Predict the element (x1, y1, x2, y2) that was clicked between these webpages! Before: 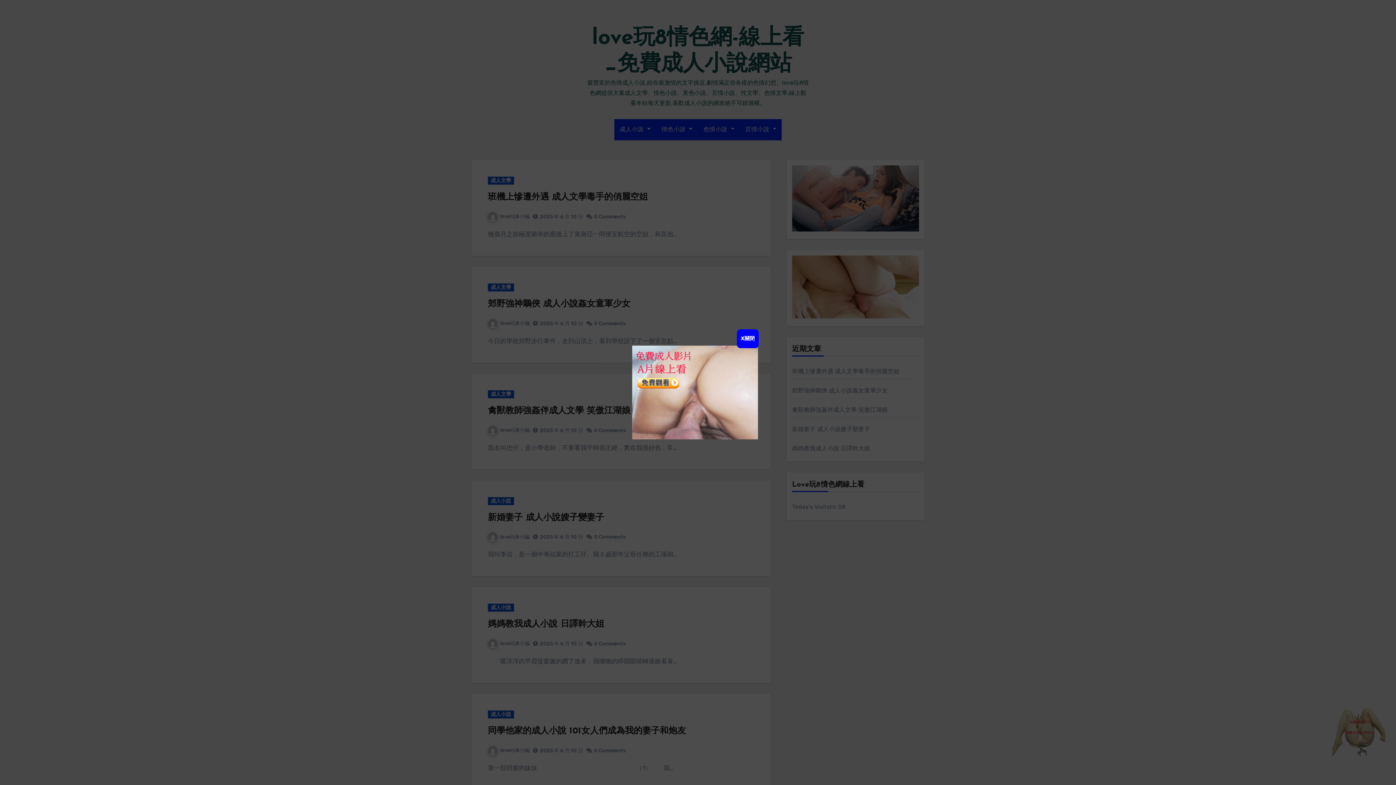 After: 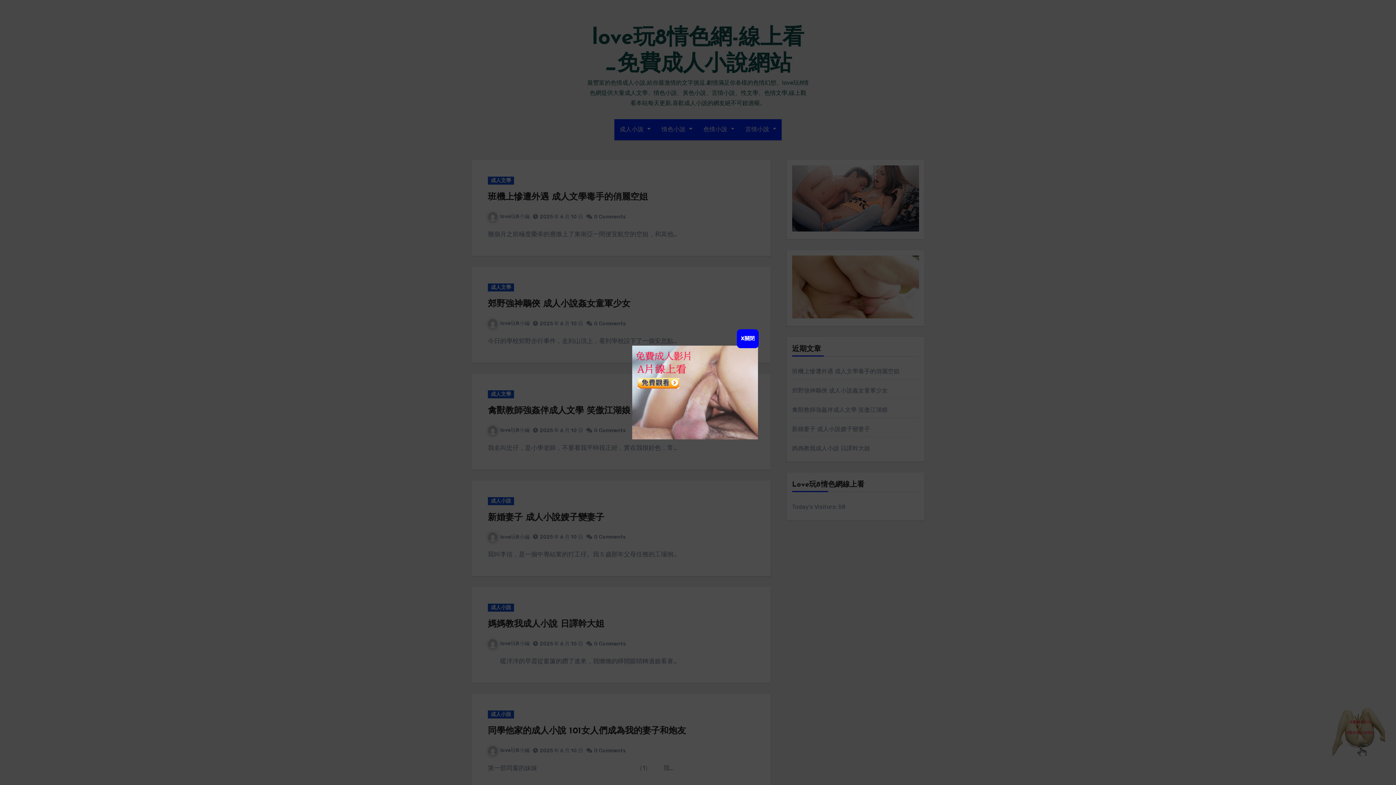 Action: label:   bbox: (632, 388, 759, 395)